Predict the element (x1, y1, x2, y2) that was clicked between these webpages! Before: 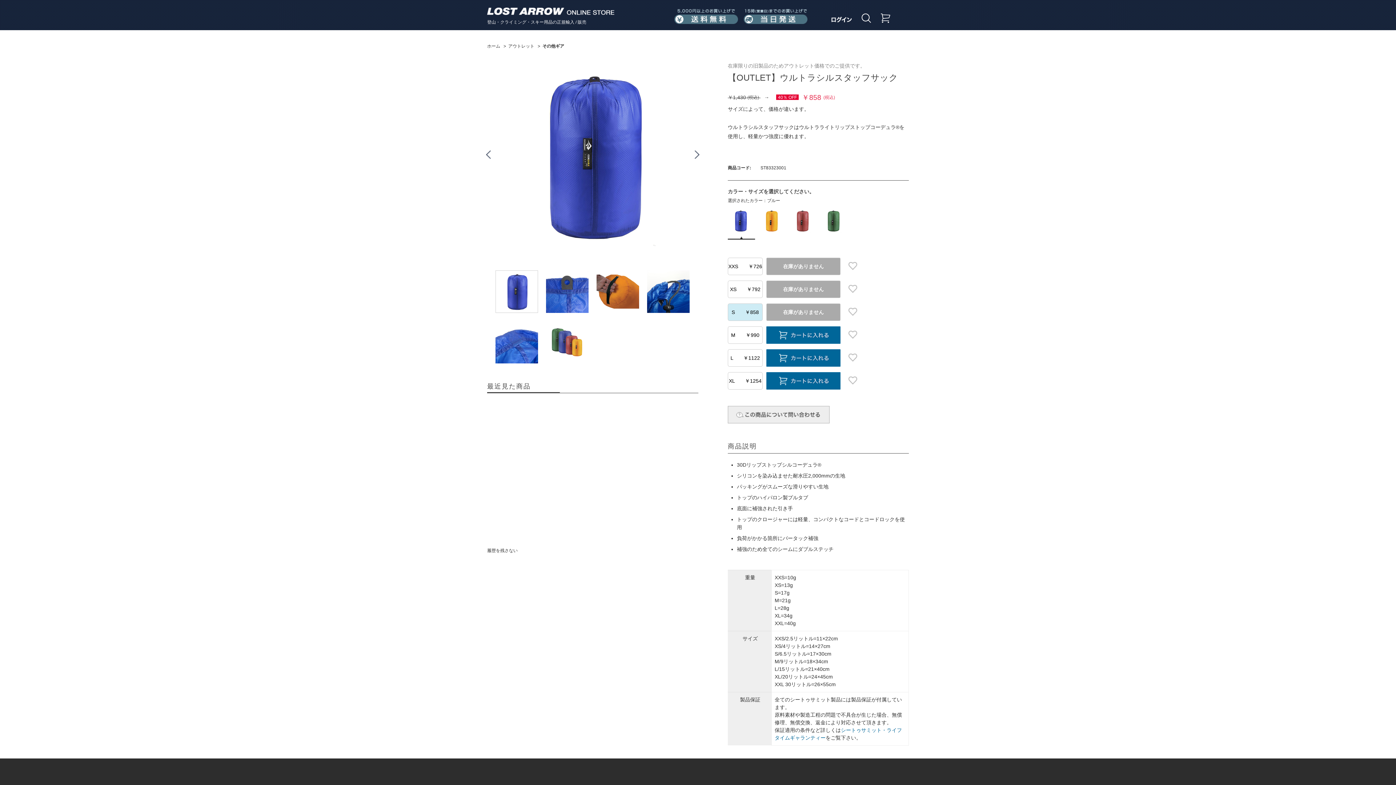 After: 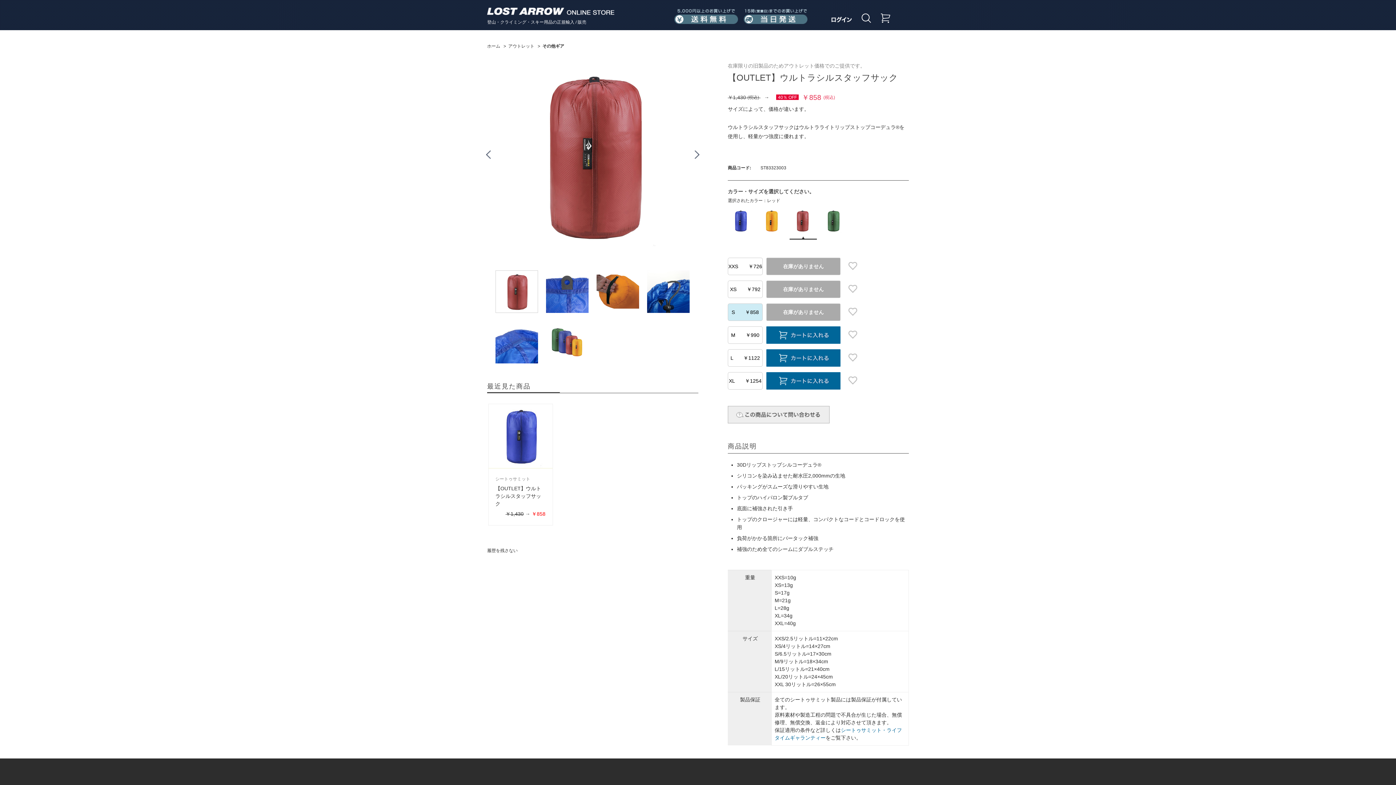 Action: bbox: (789, 207, 817, 239)